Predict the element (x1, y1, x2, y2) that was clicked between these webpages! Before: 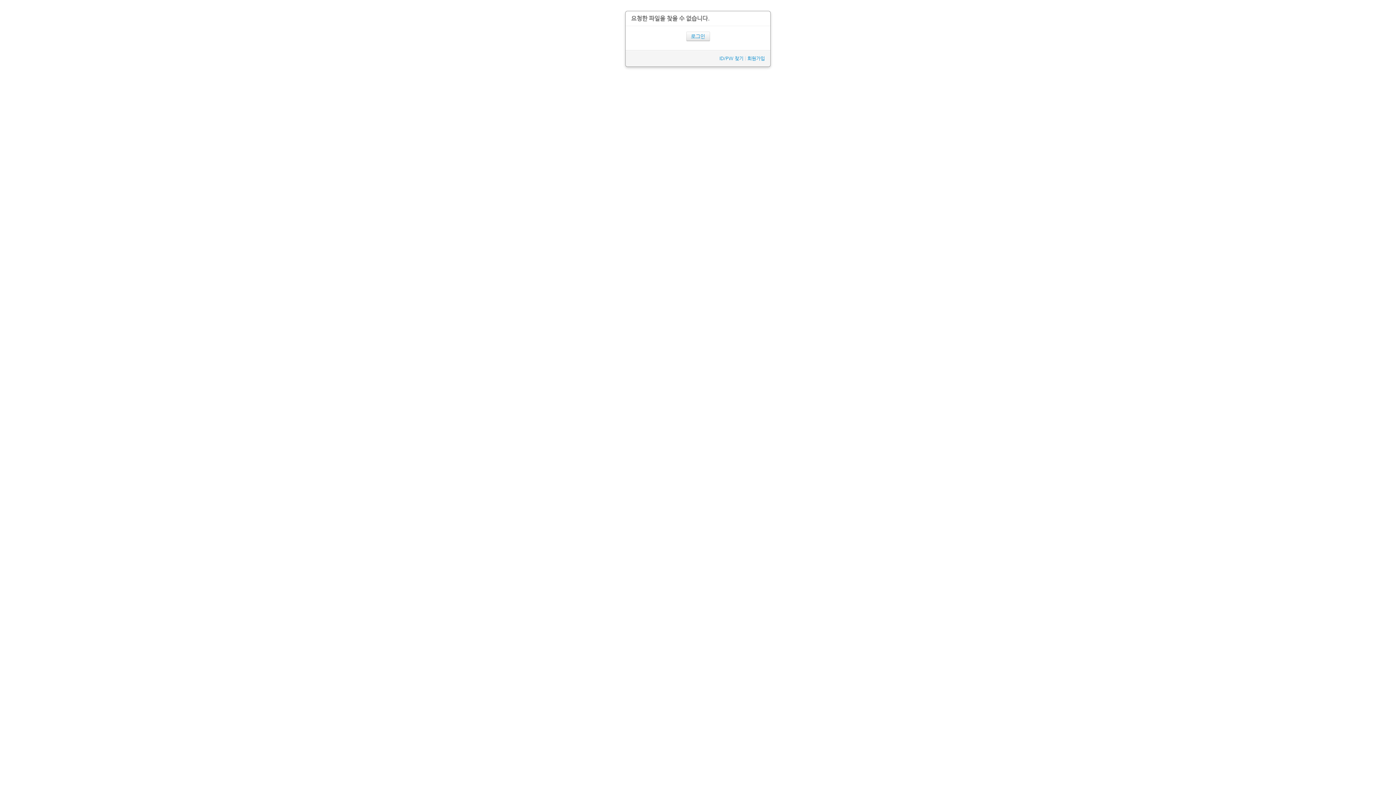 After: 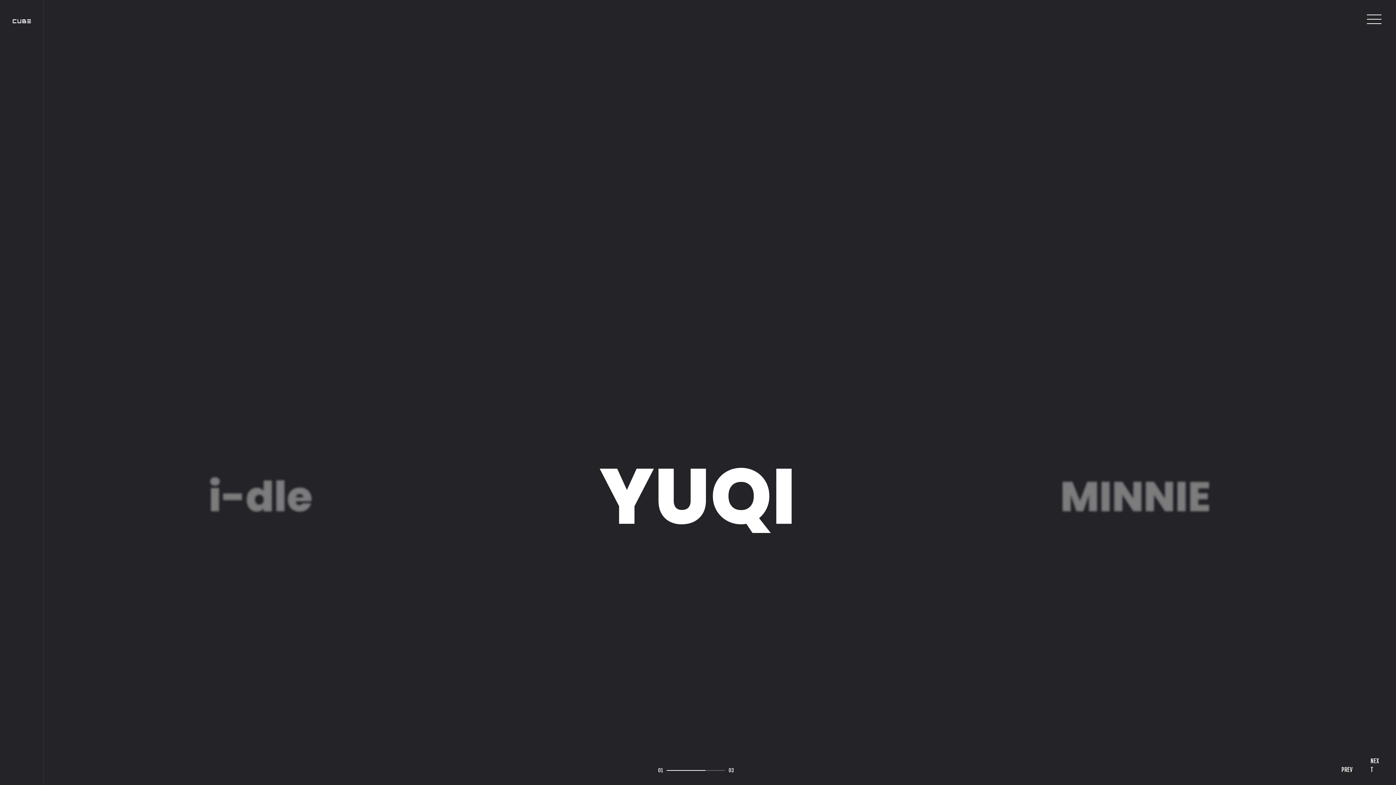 Action: label: 로그인 bbox: (686, 31, 710, 41)